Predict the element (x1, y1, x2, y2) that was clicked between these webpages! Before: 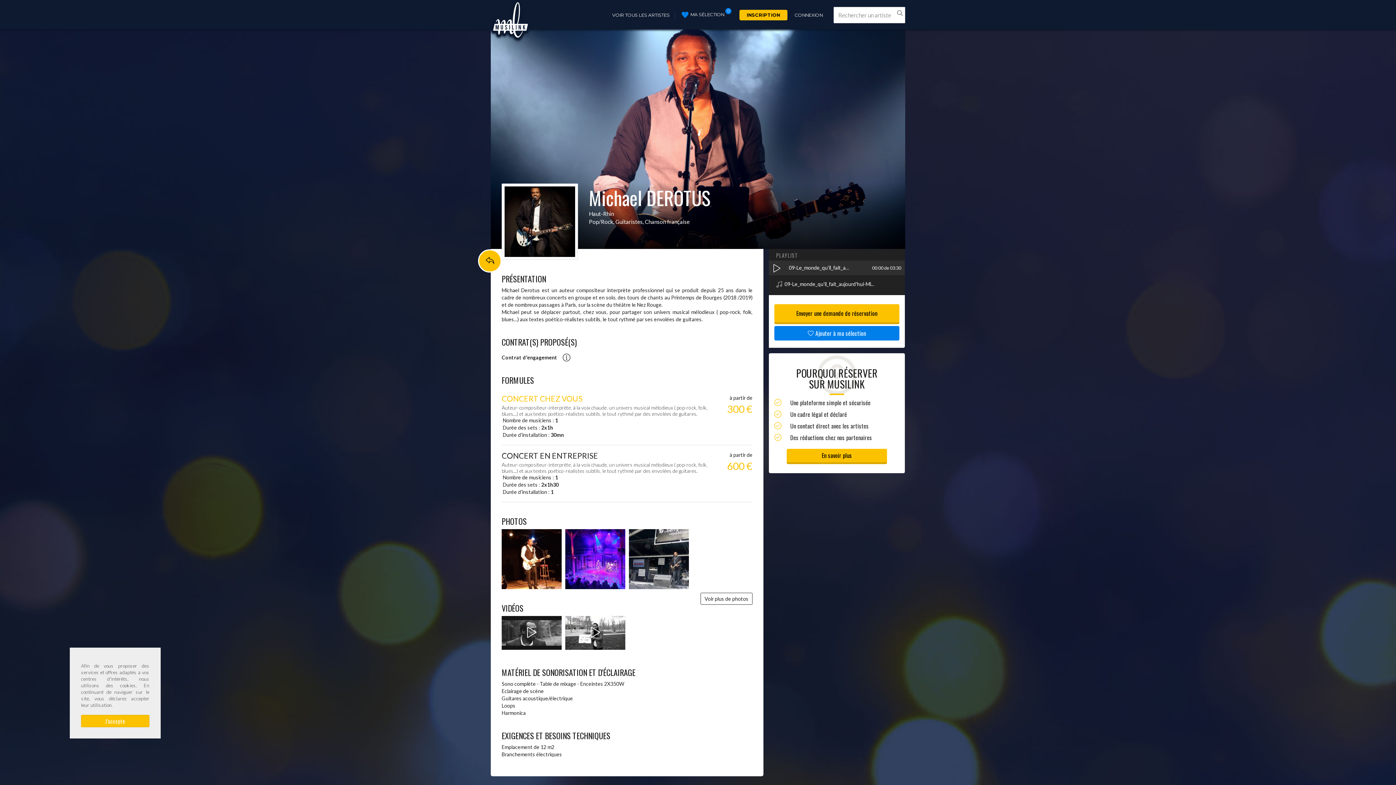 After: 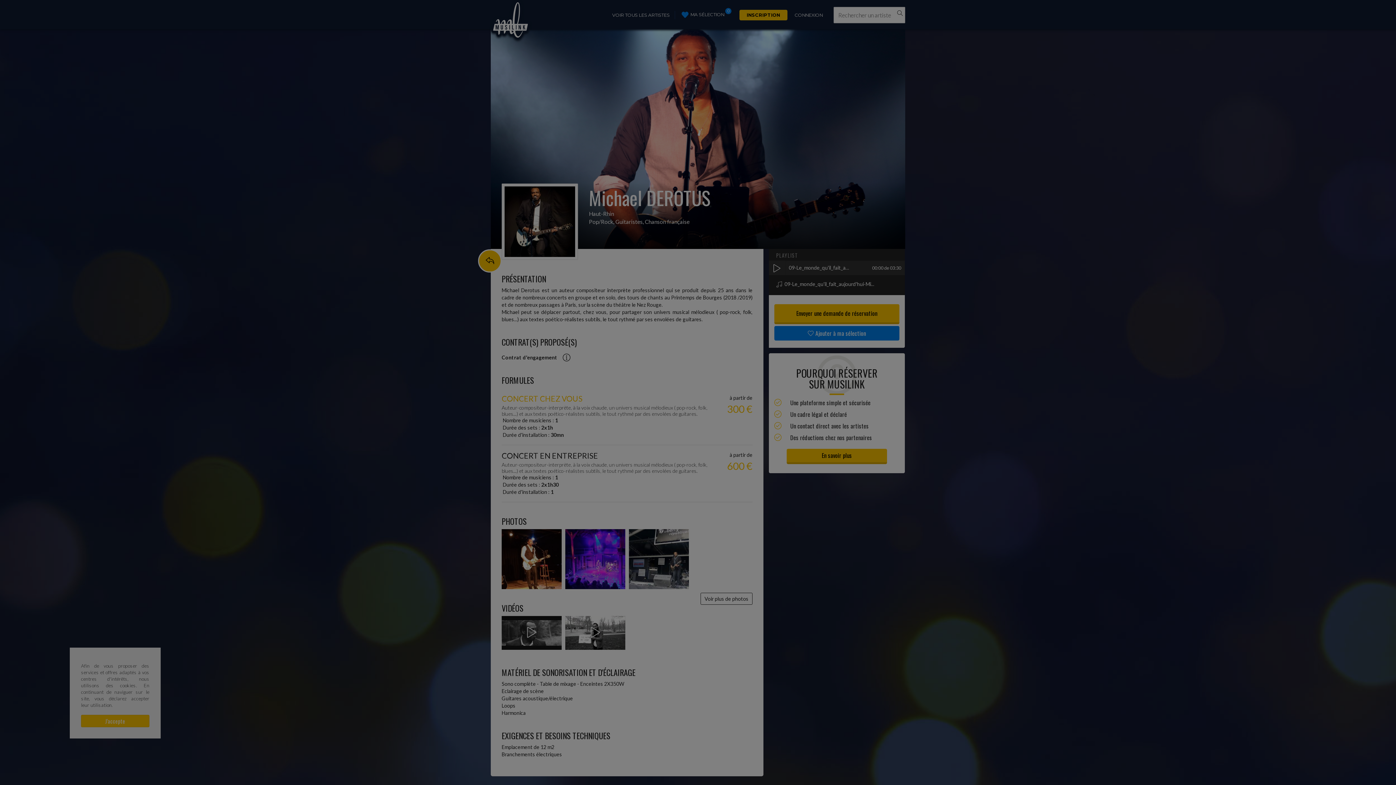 Action: bbox: (501, 616, 561, 650)